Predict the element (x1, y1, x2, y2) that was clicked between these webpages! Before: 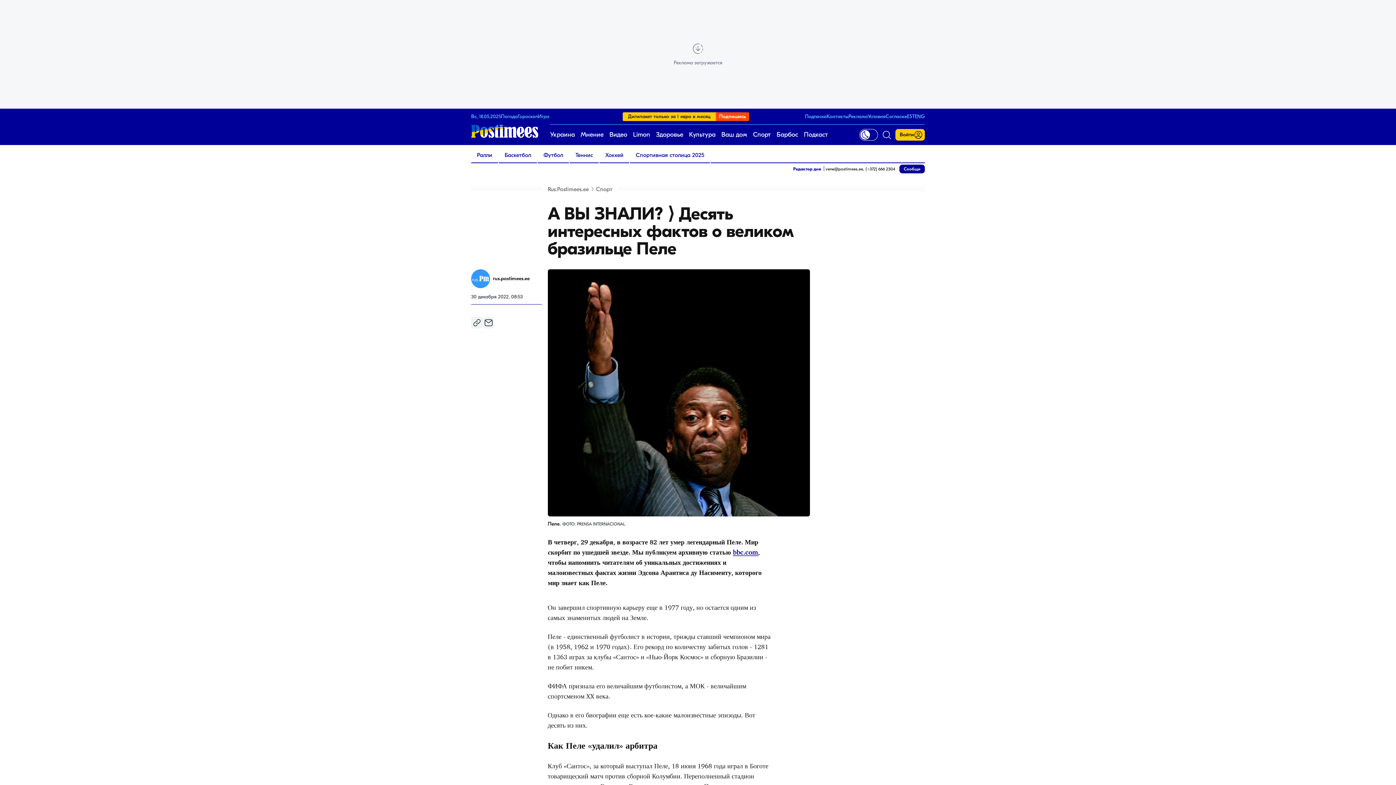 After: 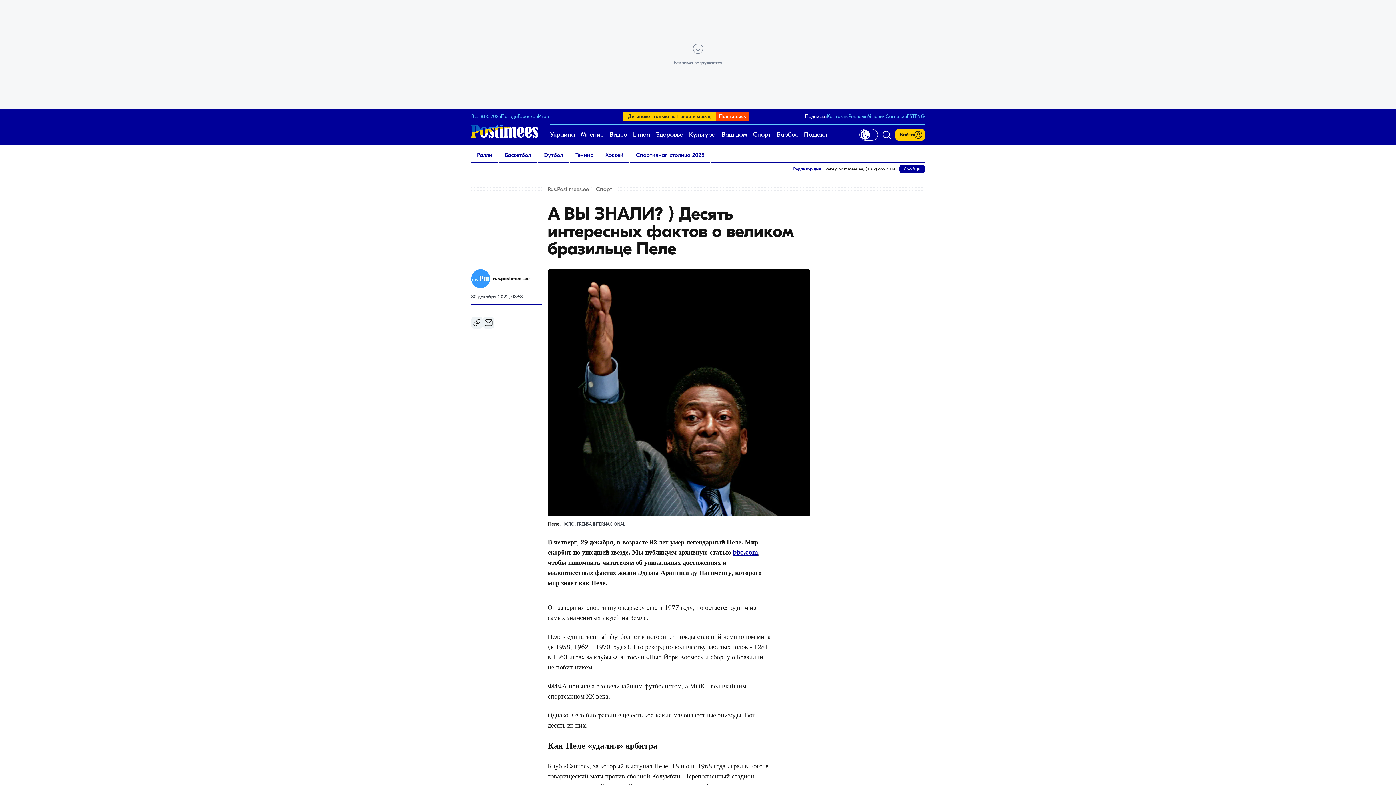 Action: bbox: (805, 113, 826, 119) label: Подписка